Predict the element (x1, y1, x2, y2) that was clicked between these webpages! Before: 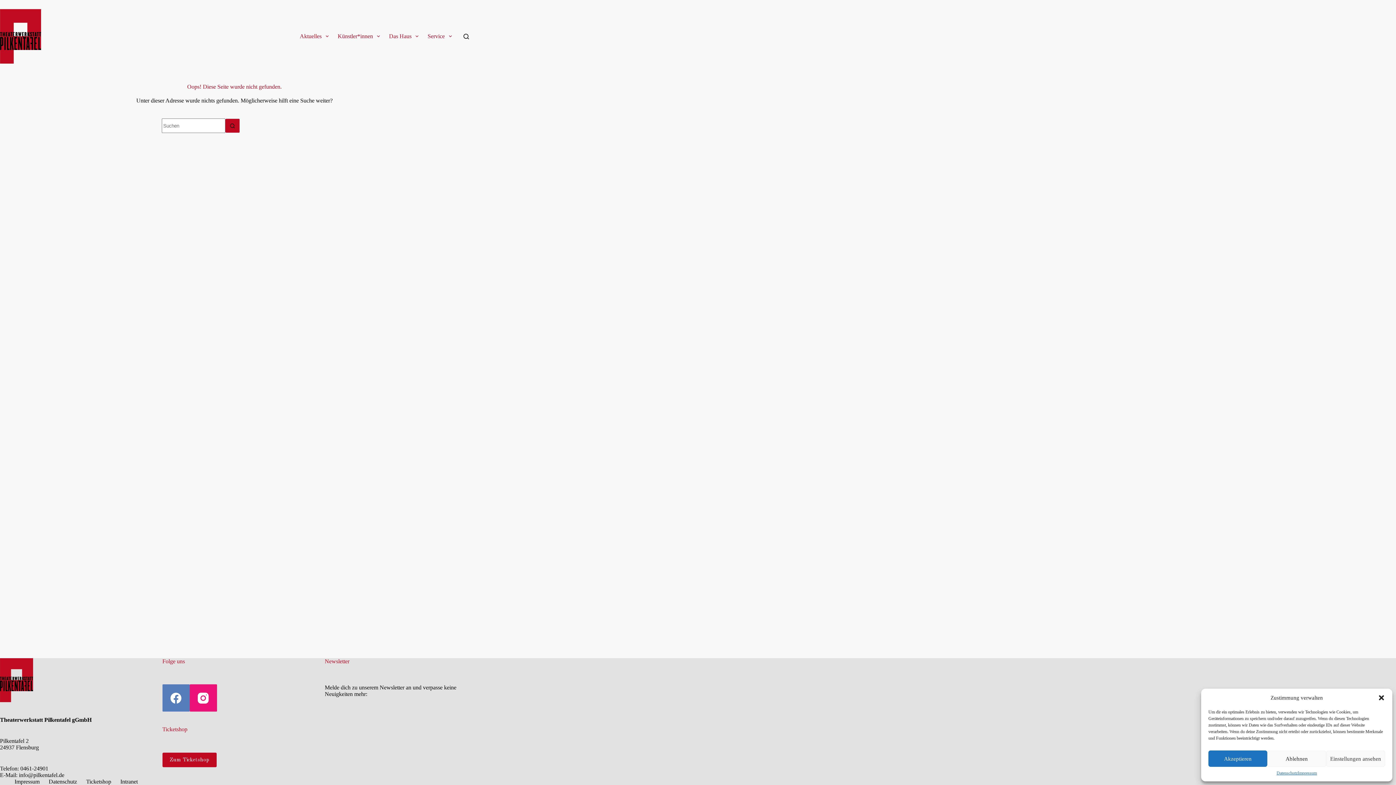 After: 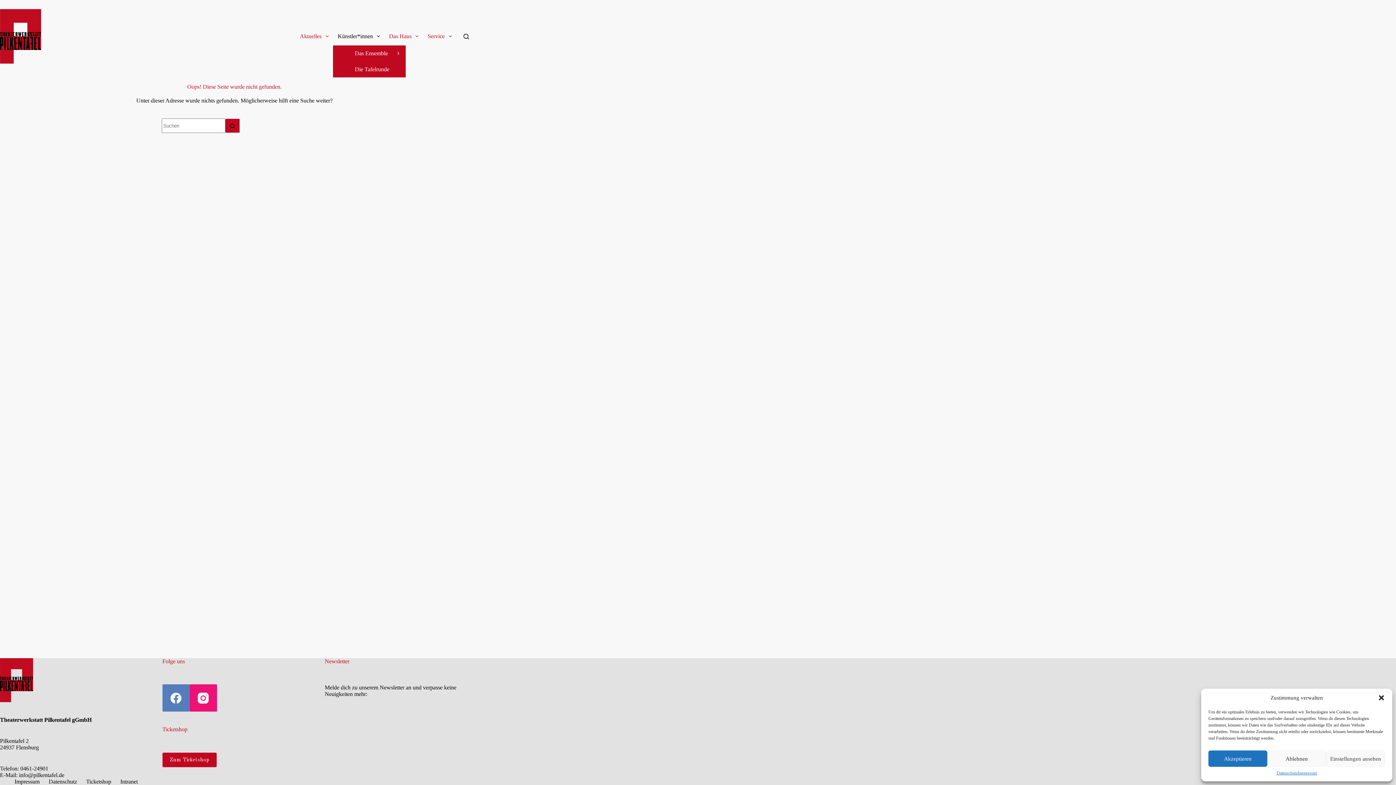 Action: label: Künstler*innen bbox: (333, 0, 384, 72)